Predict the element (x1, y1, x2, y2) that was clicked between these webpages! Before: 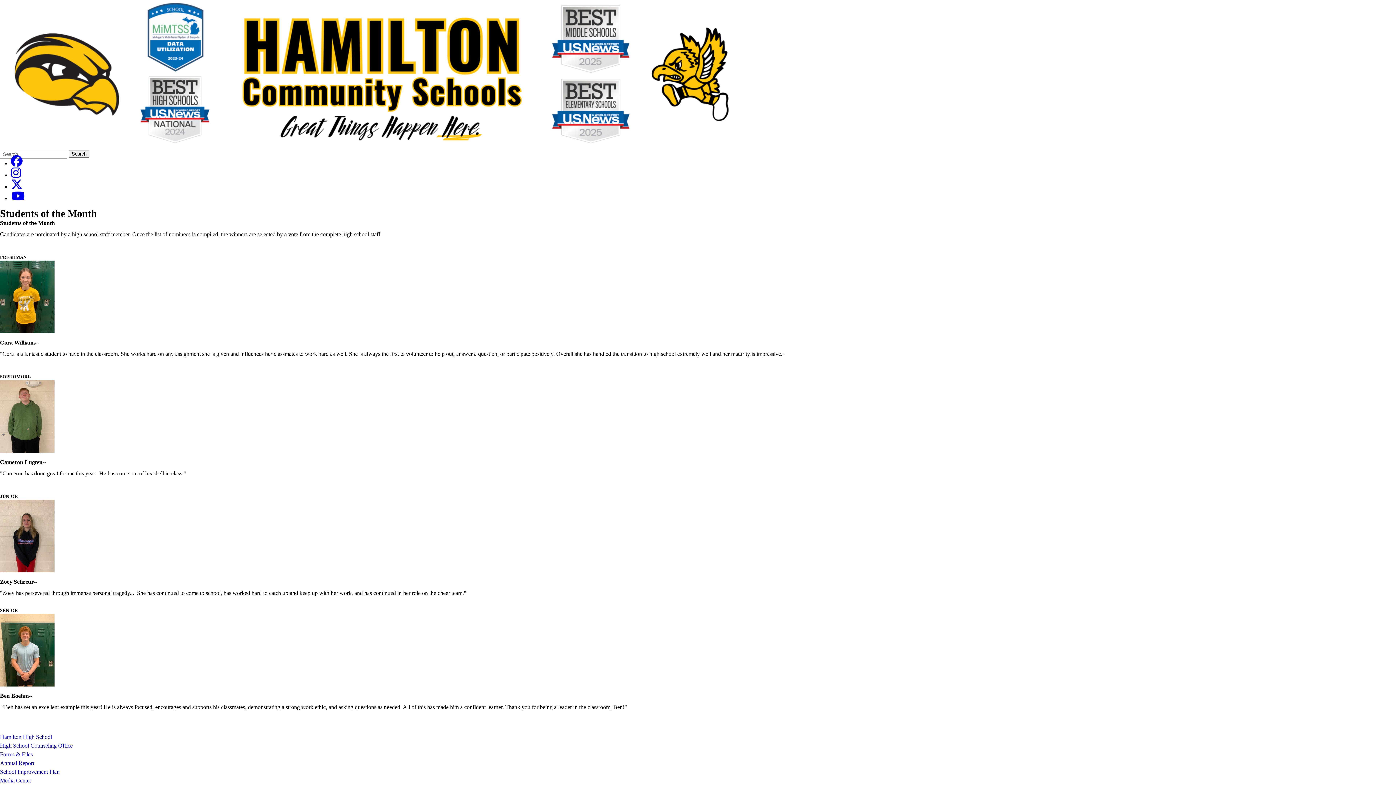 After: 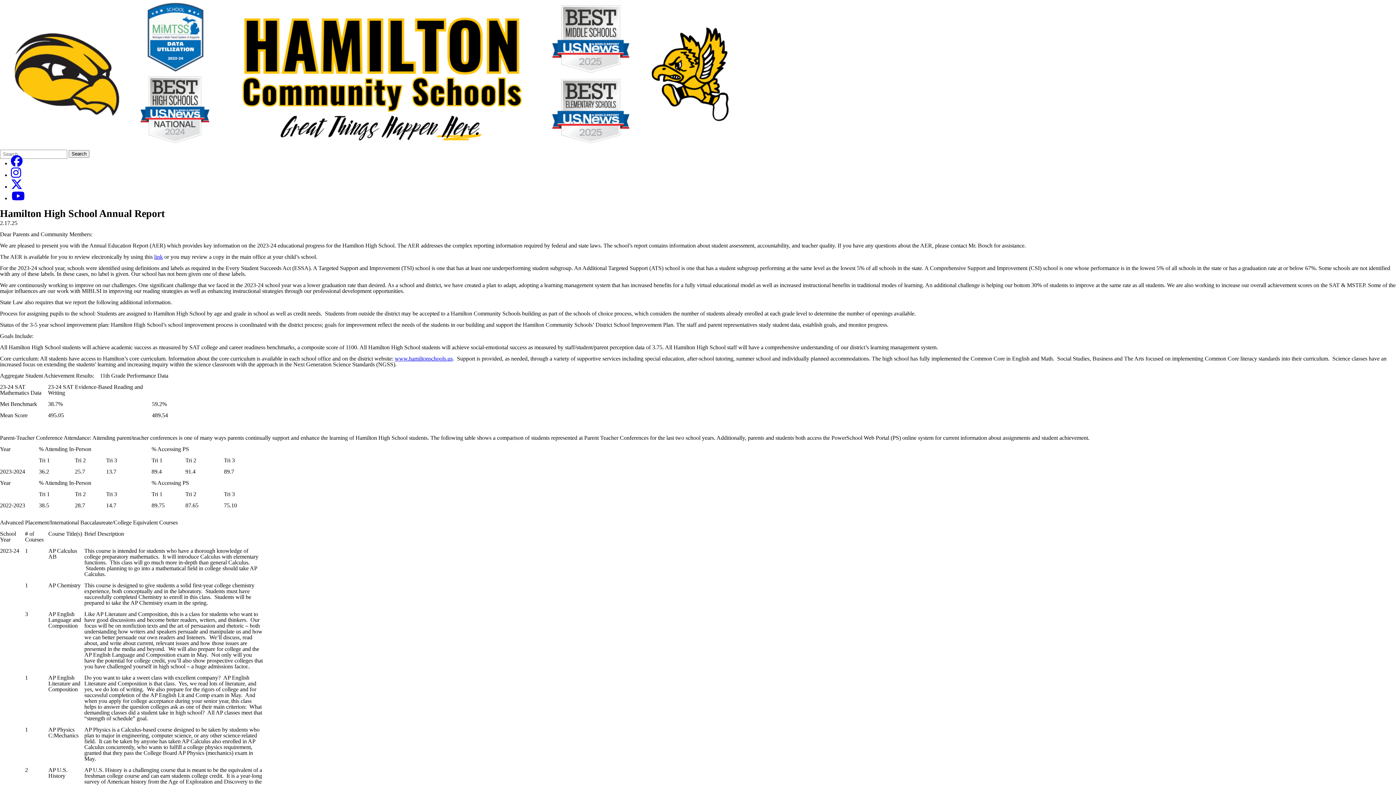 Action: bbox: (0, 759, 1396, 768) label: Annual Report